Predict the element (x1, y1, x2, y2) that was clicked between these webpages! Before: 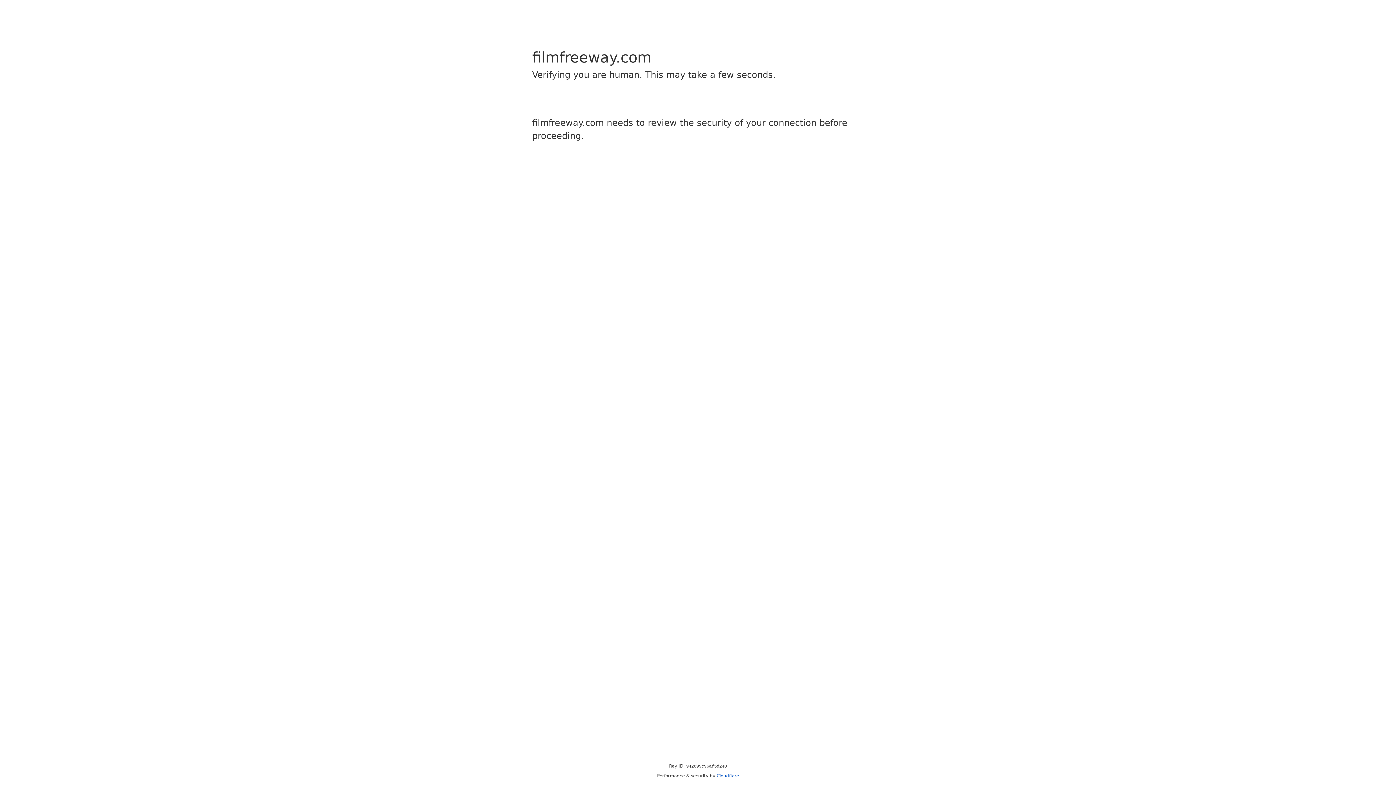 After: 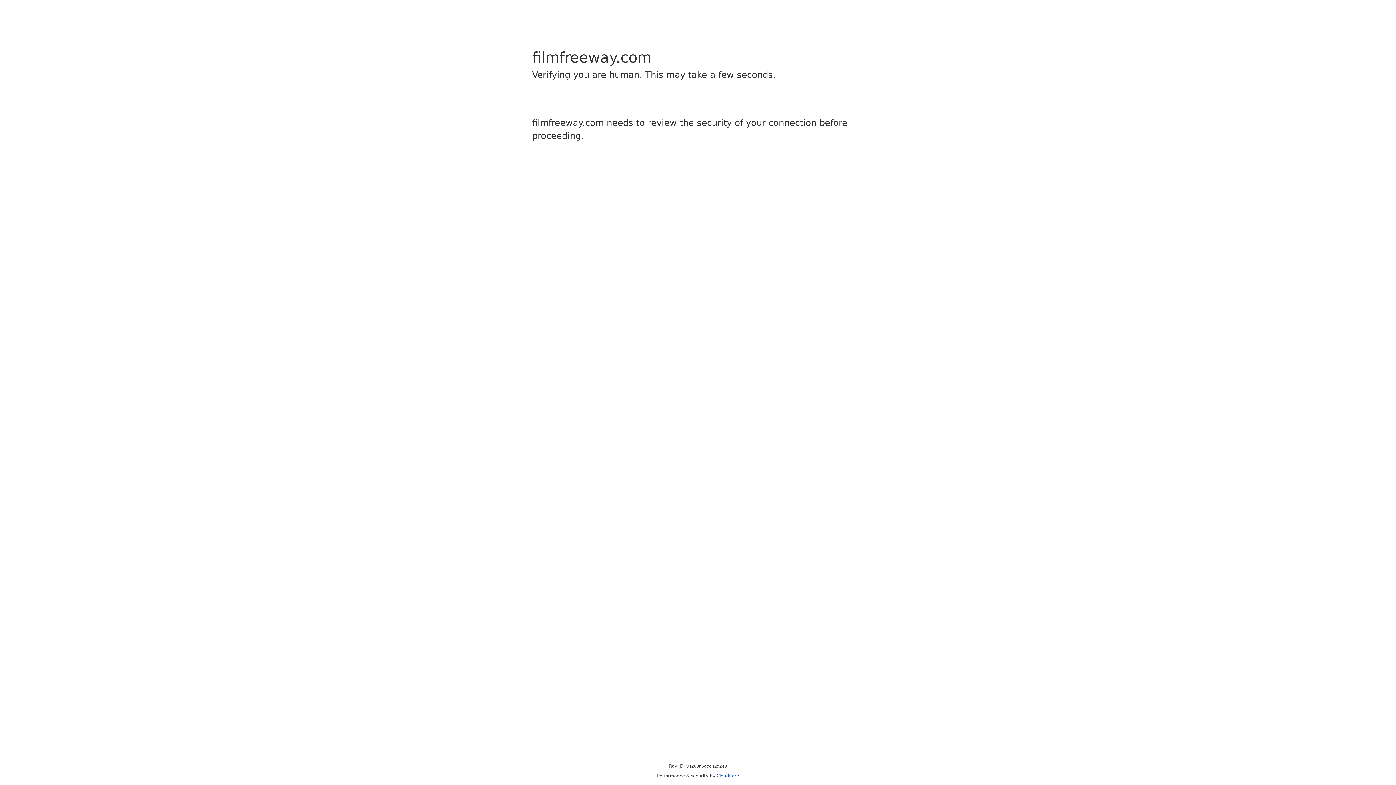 Action: bbox: (716, 773, 739, 778) label: Cloudflare